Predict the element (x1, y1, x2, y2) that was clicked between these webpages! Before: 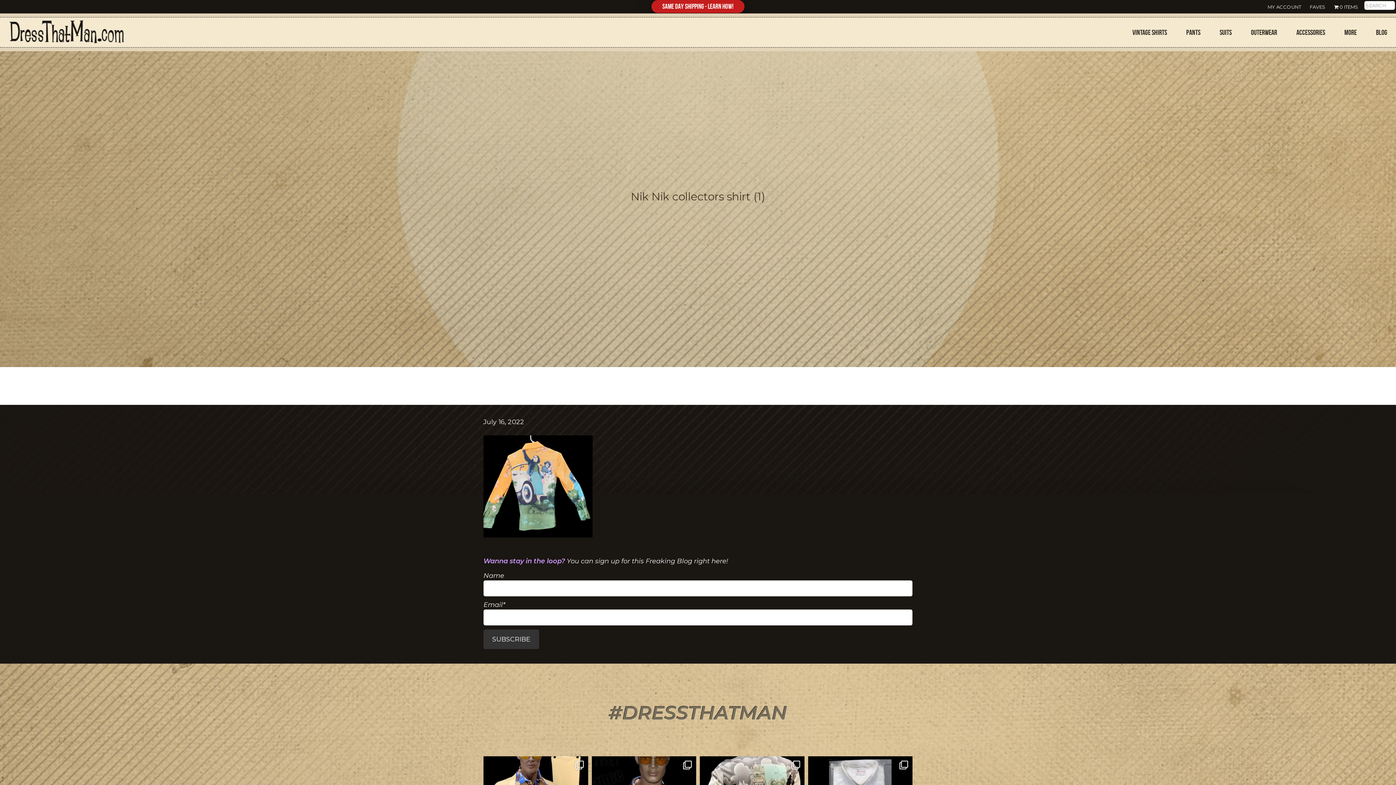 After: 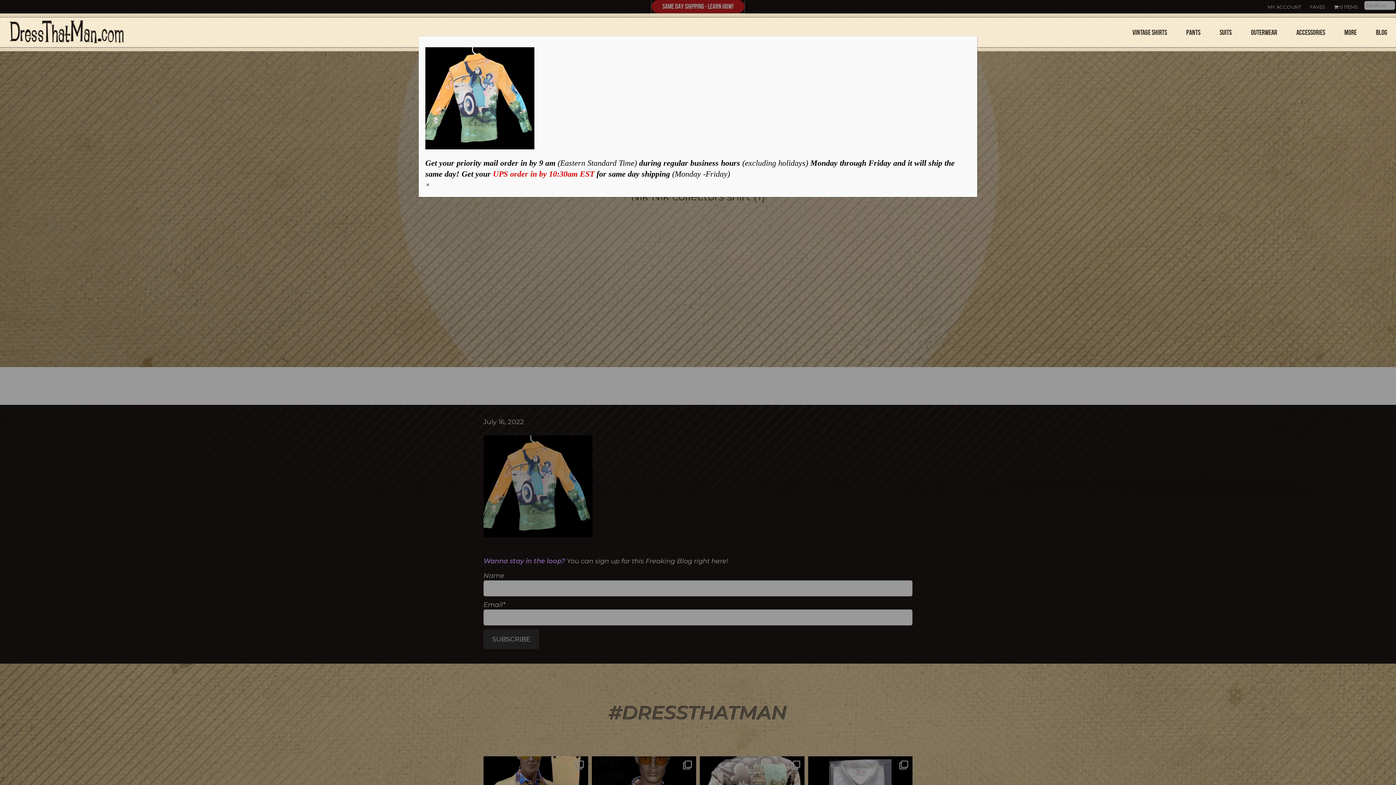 Action: label: SAME DAY SHIPPING - LEARN HOW! bbox: (651, 0, 744, 13)